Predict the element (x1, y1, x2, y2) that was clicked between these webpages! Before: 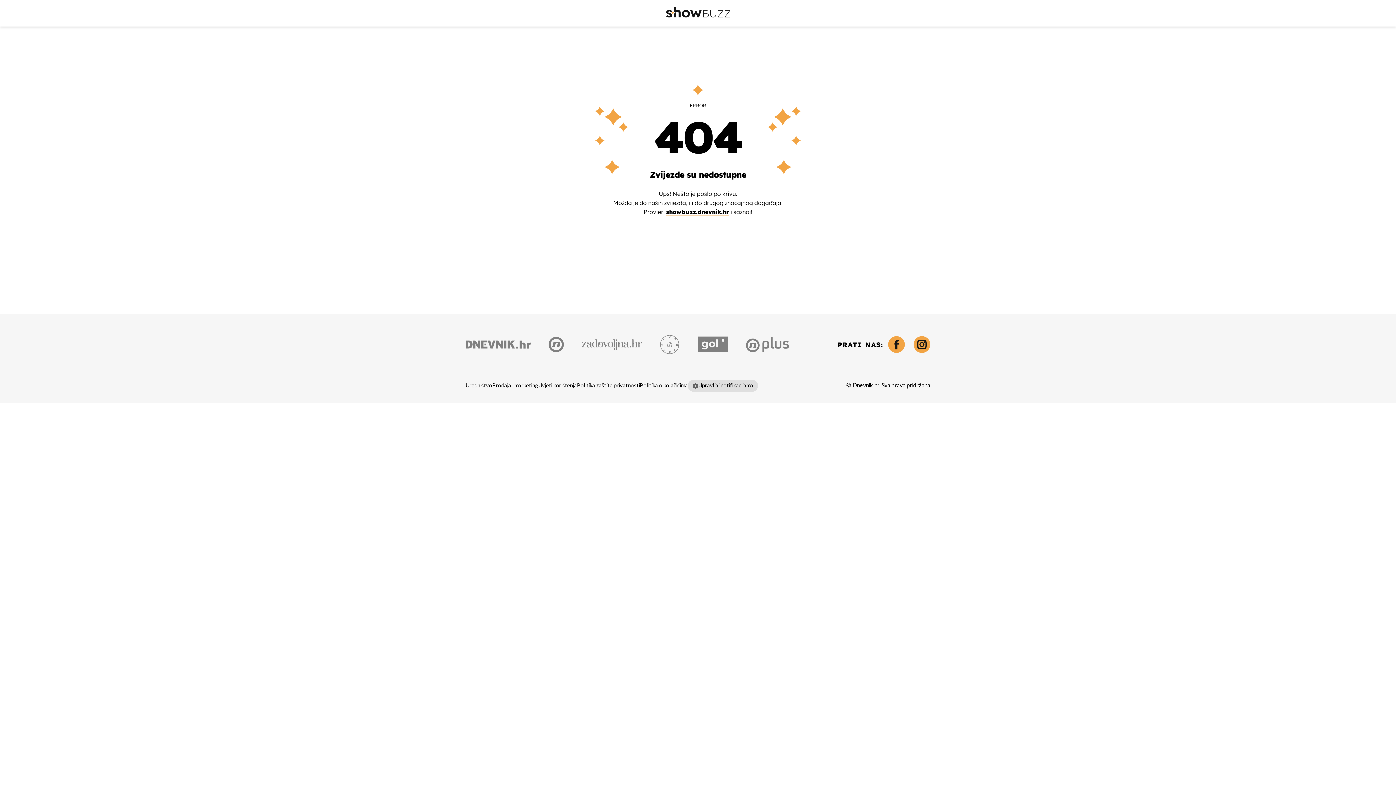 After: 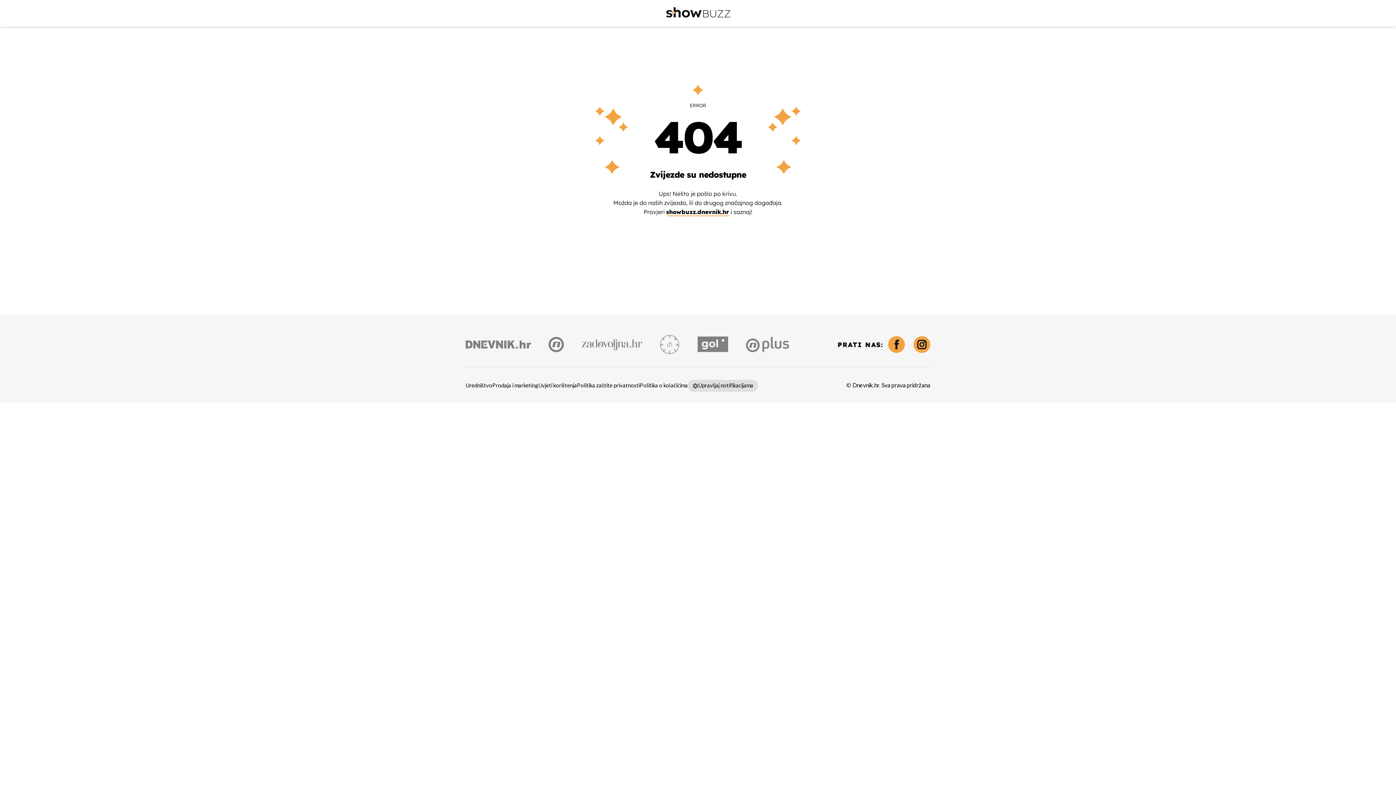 Action: bbox: (746, 337, 789, 352)